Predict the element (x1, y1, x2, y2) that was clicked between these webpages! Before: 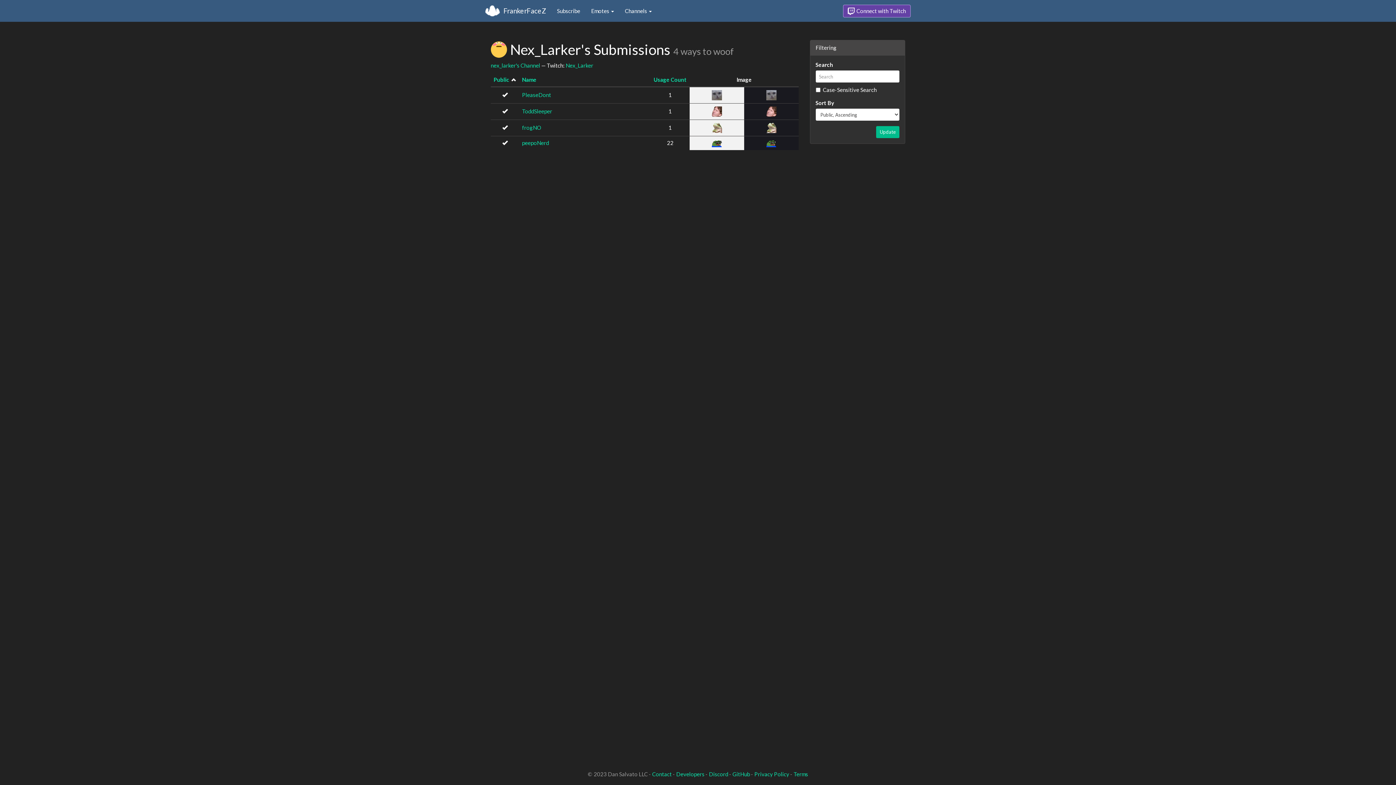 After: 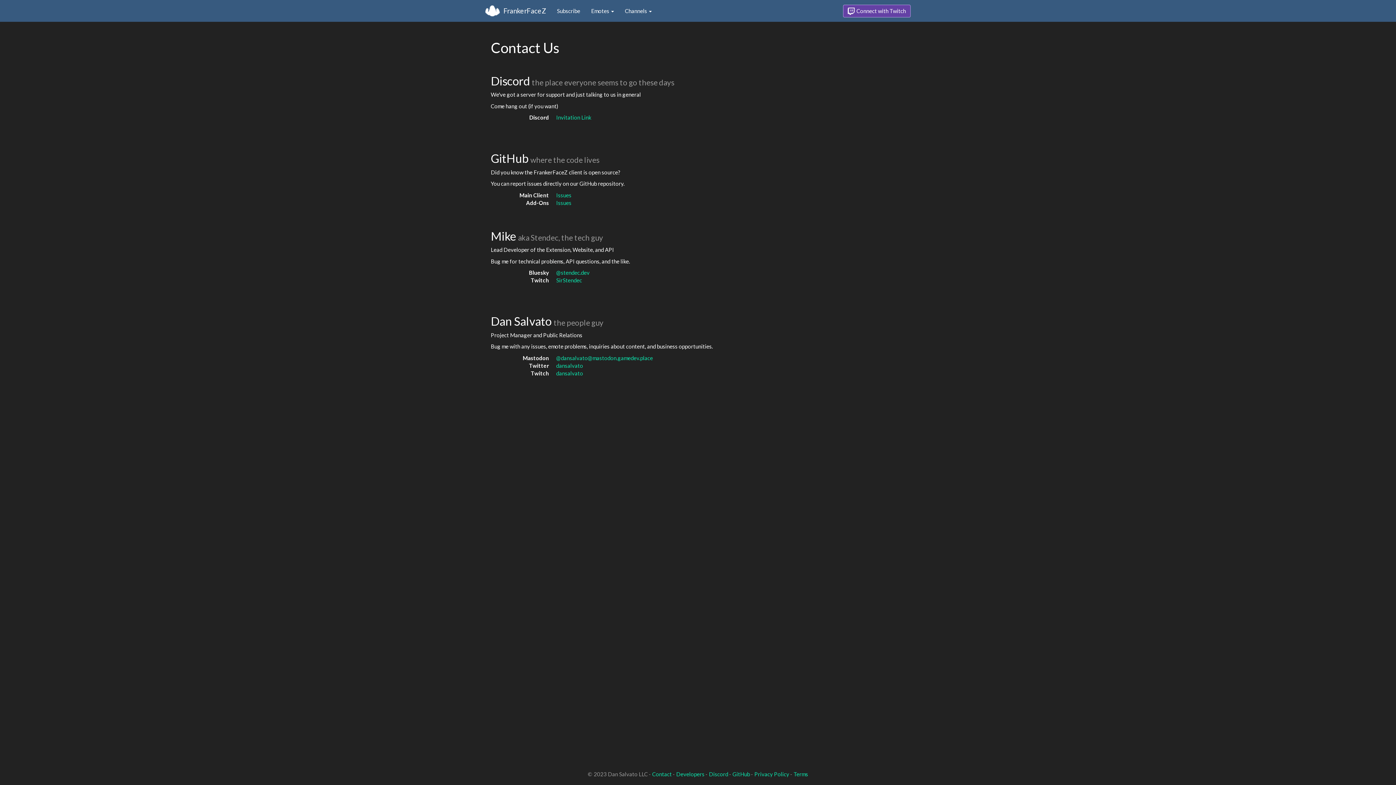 Action: label: Contact bbox: (652, 771, 672, 777)